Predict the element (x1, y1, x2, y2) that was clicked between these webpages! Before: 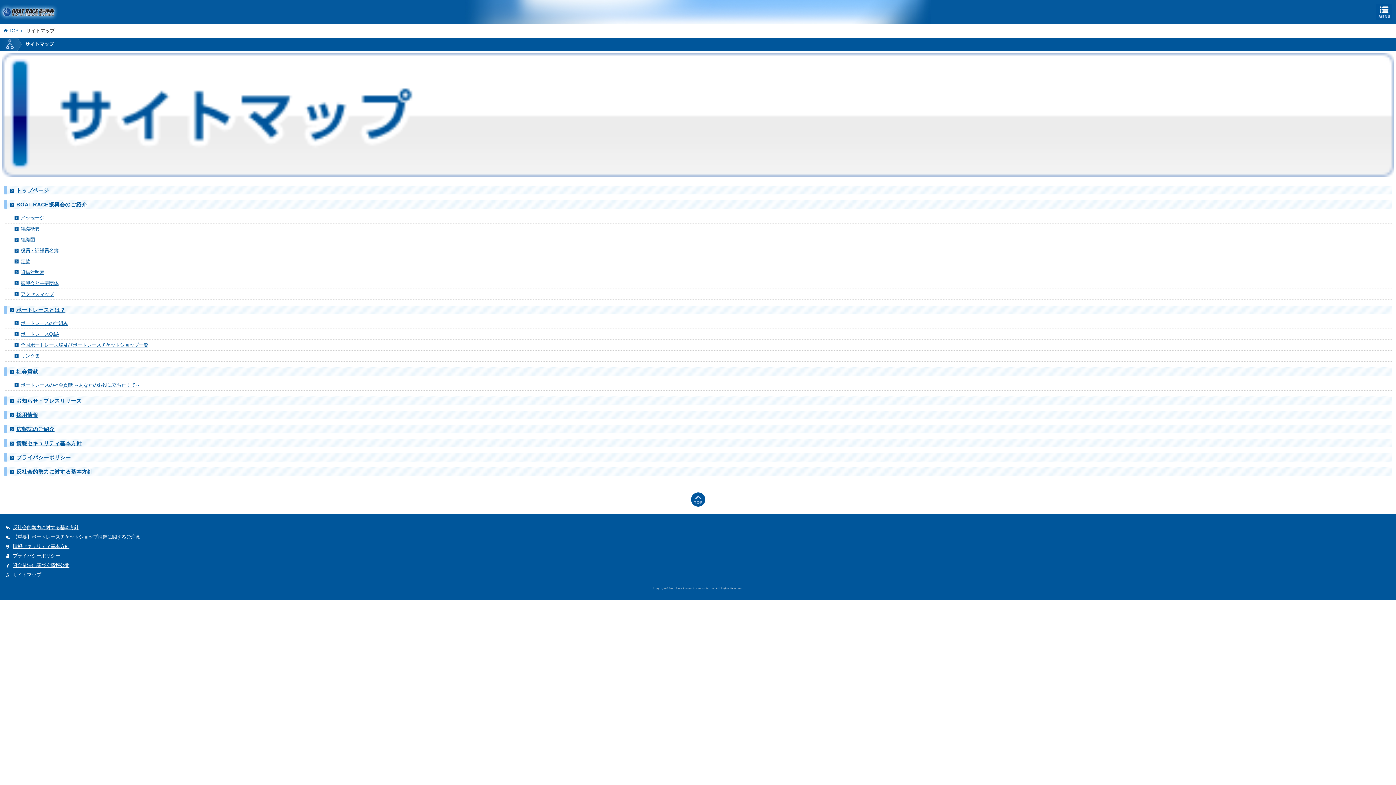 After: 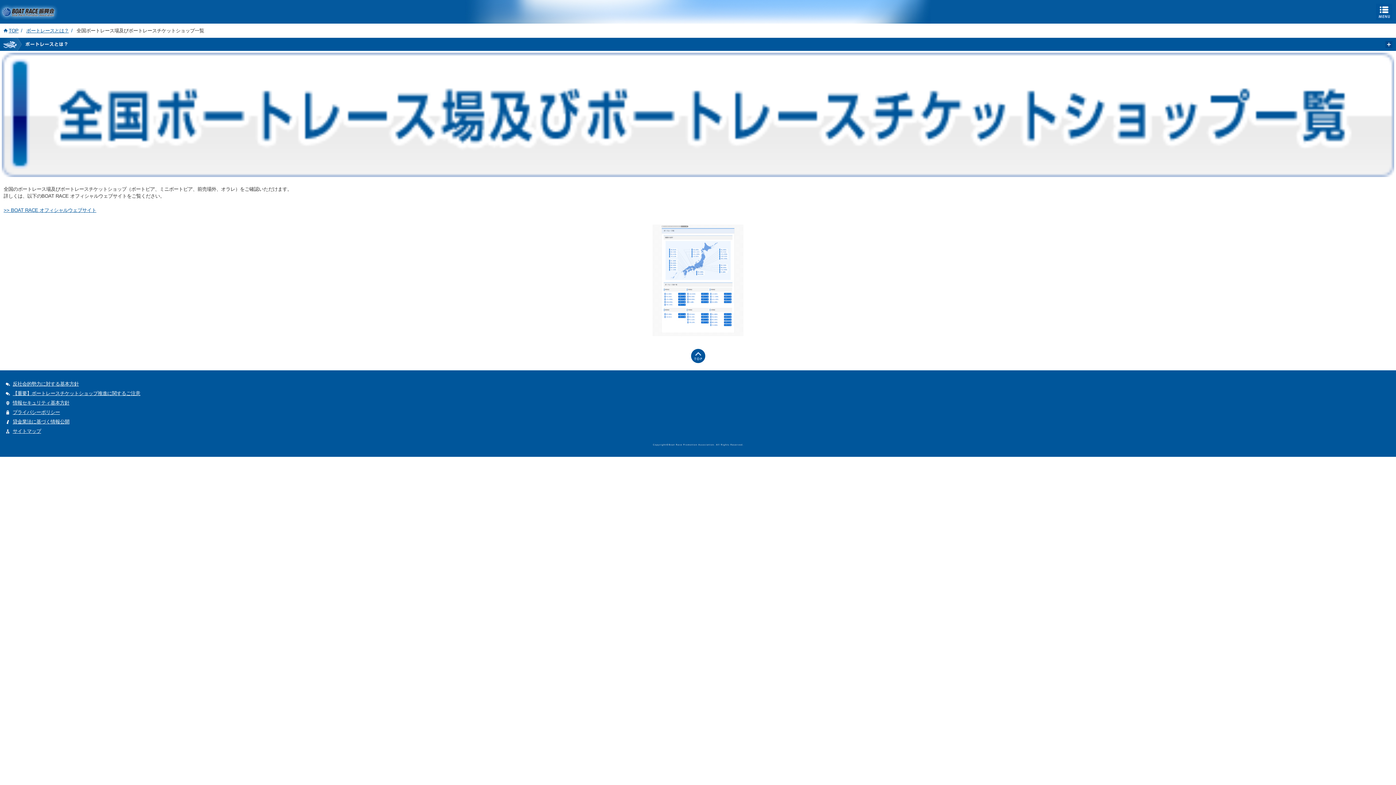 Action: label: 全国ボートレース場及びボートレースチケットショップ一覧 bbox: (14, 342, 148, 348)